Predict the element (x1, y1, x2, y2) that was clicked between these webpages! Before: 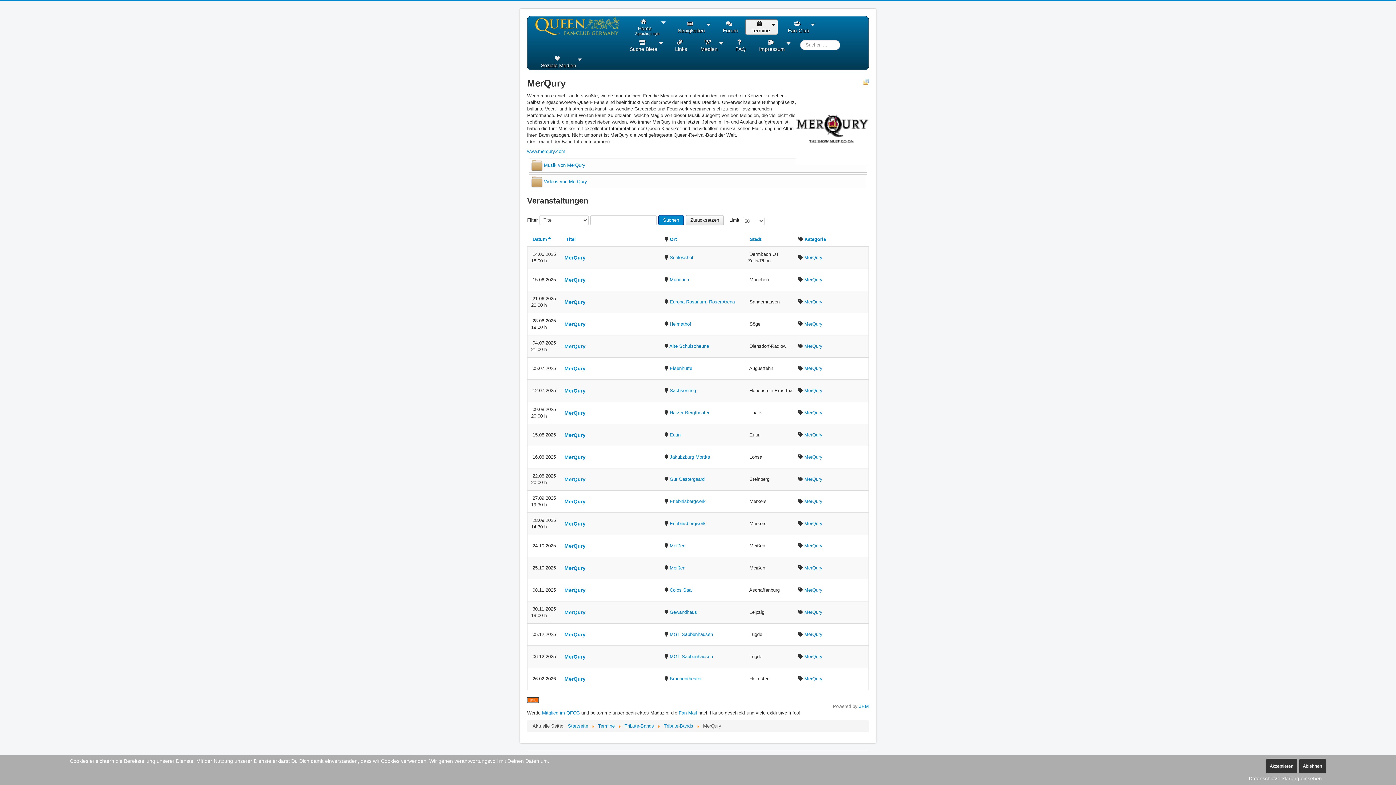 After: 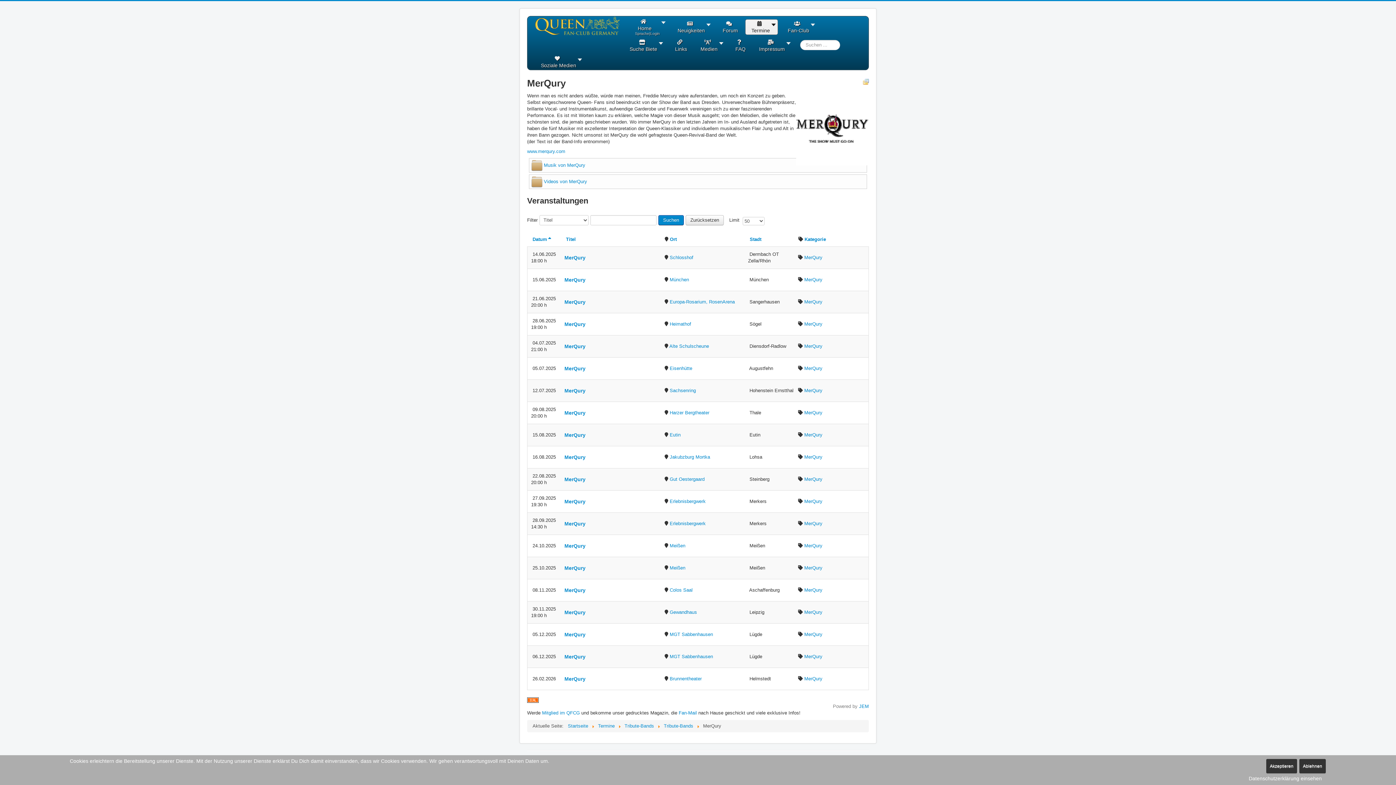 Action: label: MerQury bbox: (804, 476, 822, 482)